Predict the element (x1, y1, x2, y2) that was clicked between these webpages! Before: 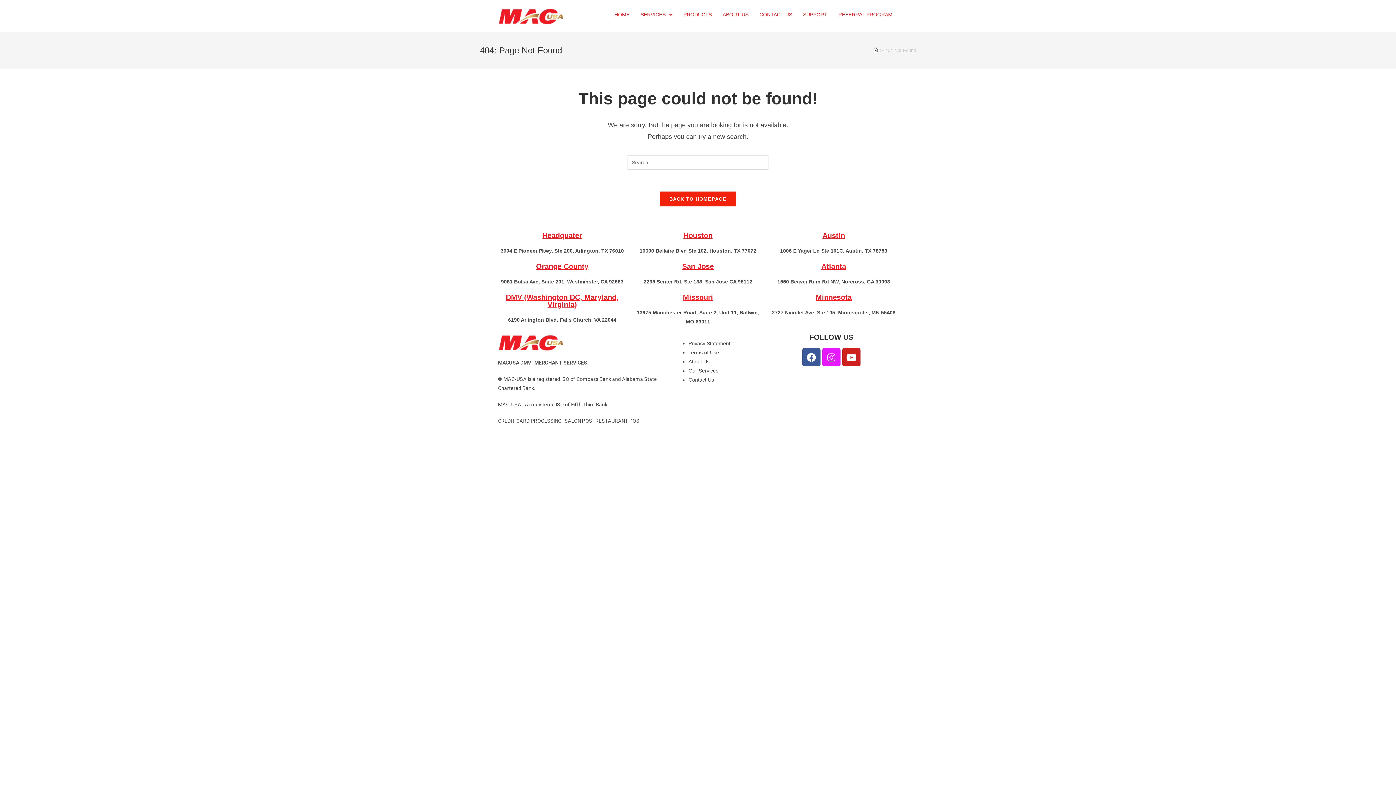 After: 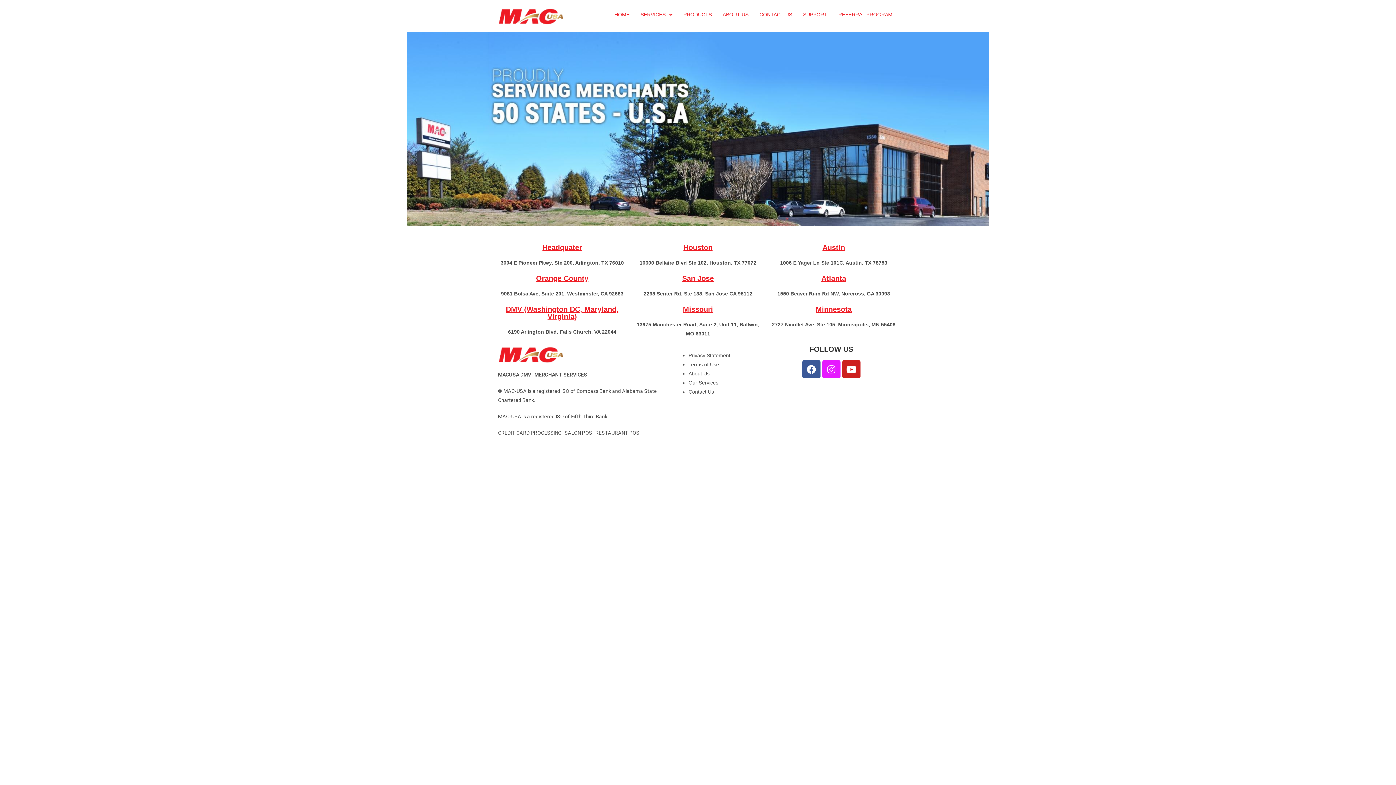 Action: bbox: (797, 7, 833, 22) label: SUPPORT